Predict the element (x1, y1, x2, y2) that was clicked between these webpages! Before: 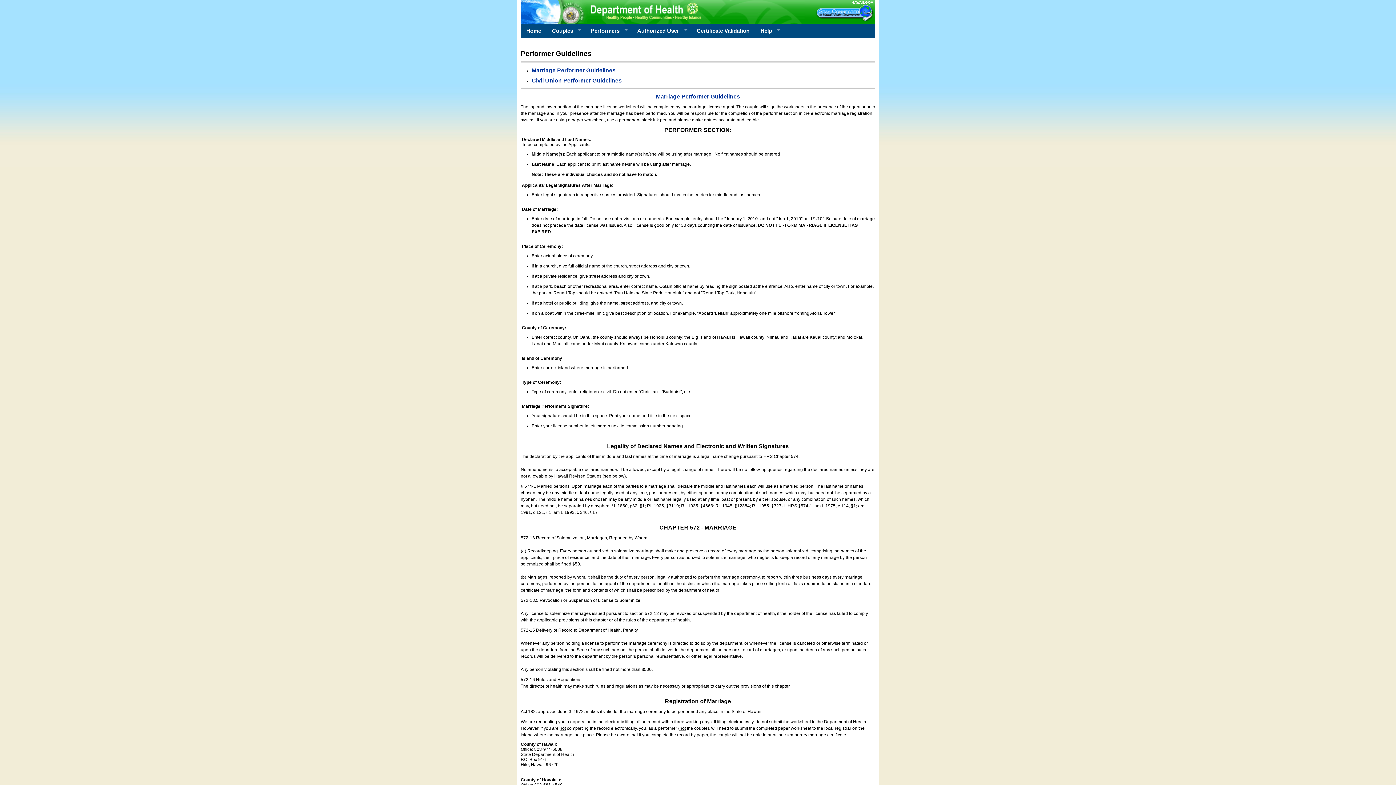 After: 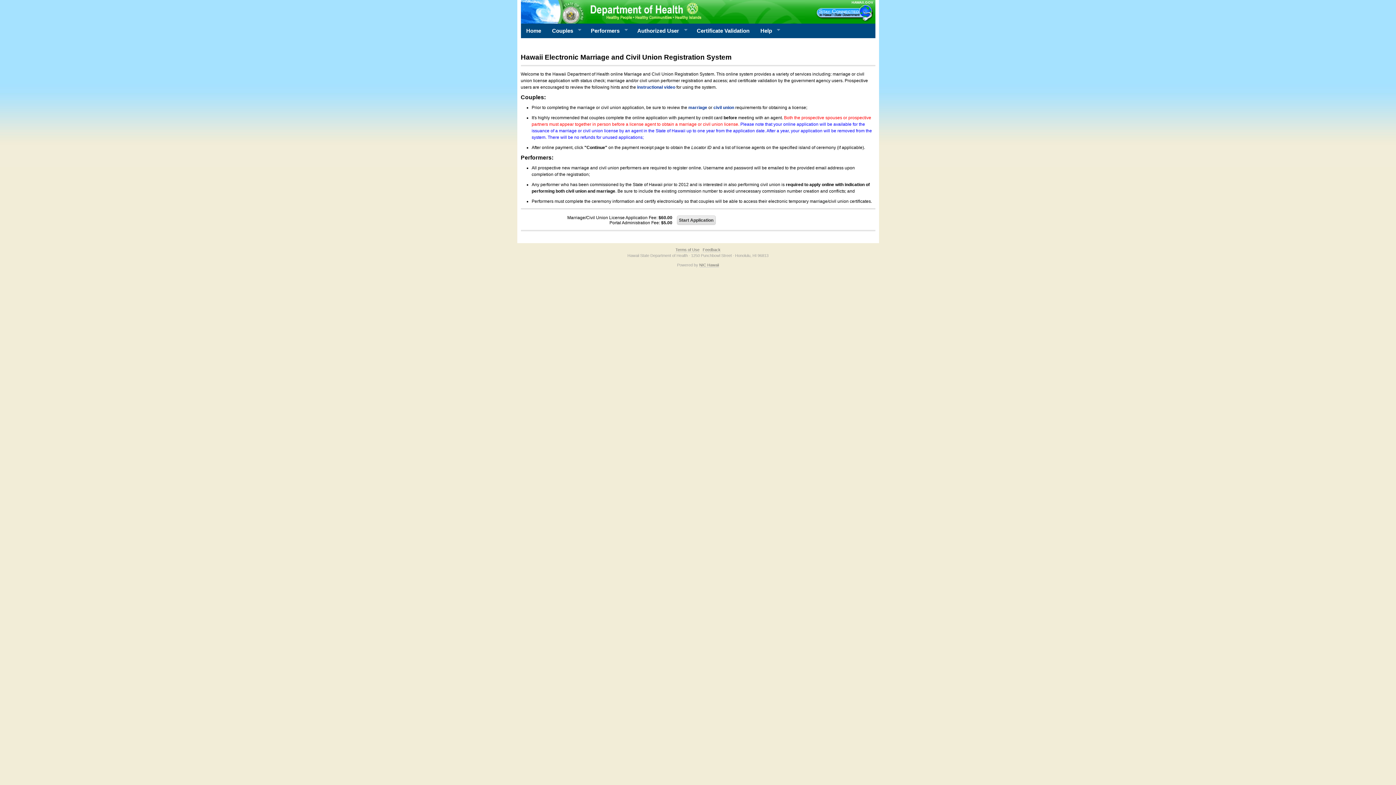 Action: label: Home bbox: (520, 23, 546, 38)